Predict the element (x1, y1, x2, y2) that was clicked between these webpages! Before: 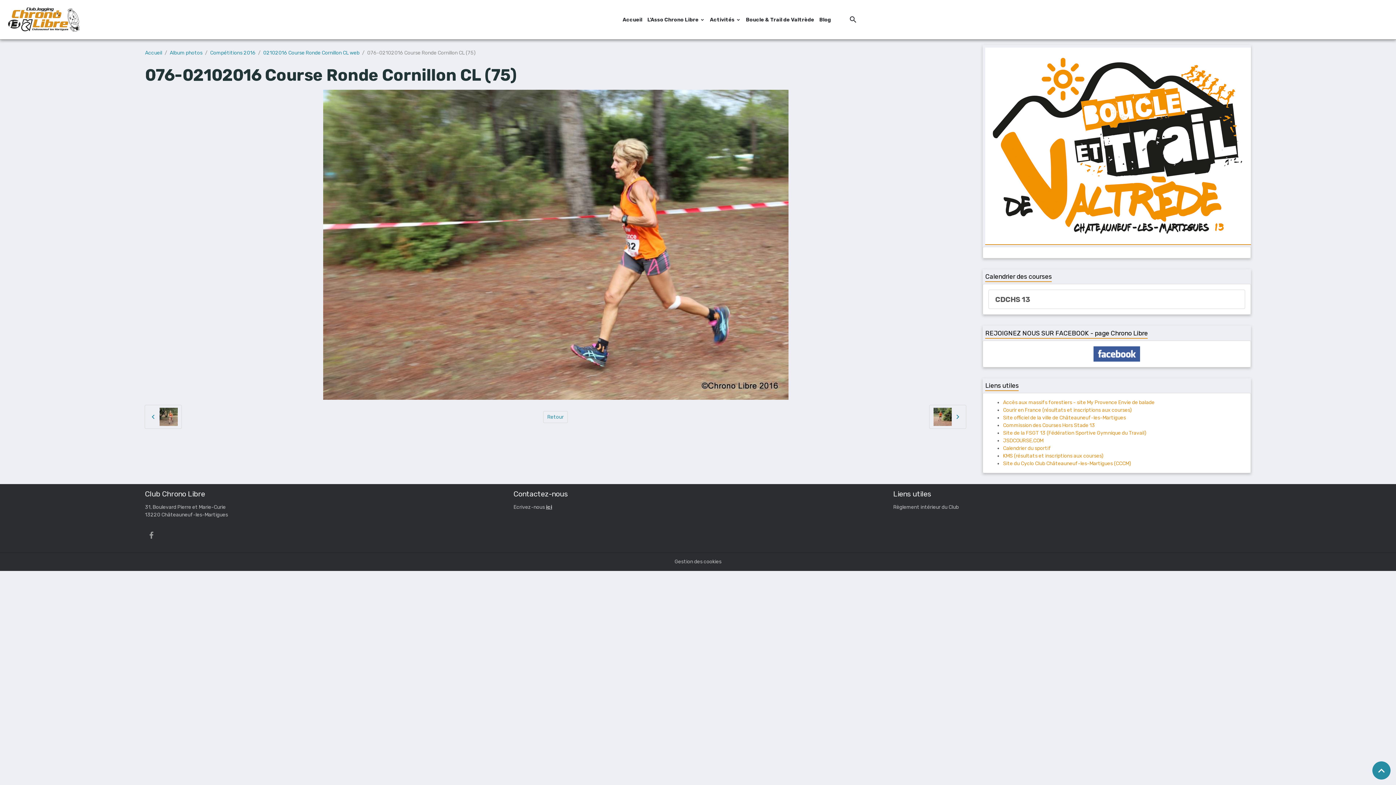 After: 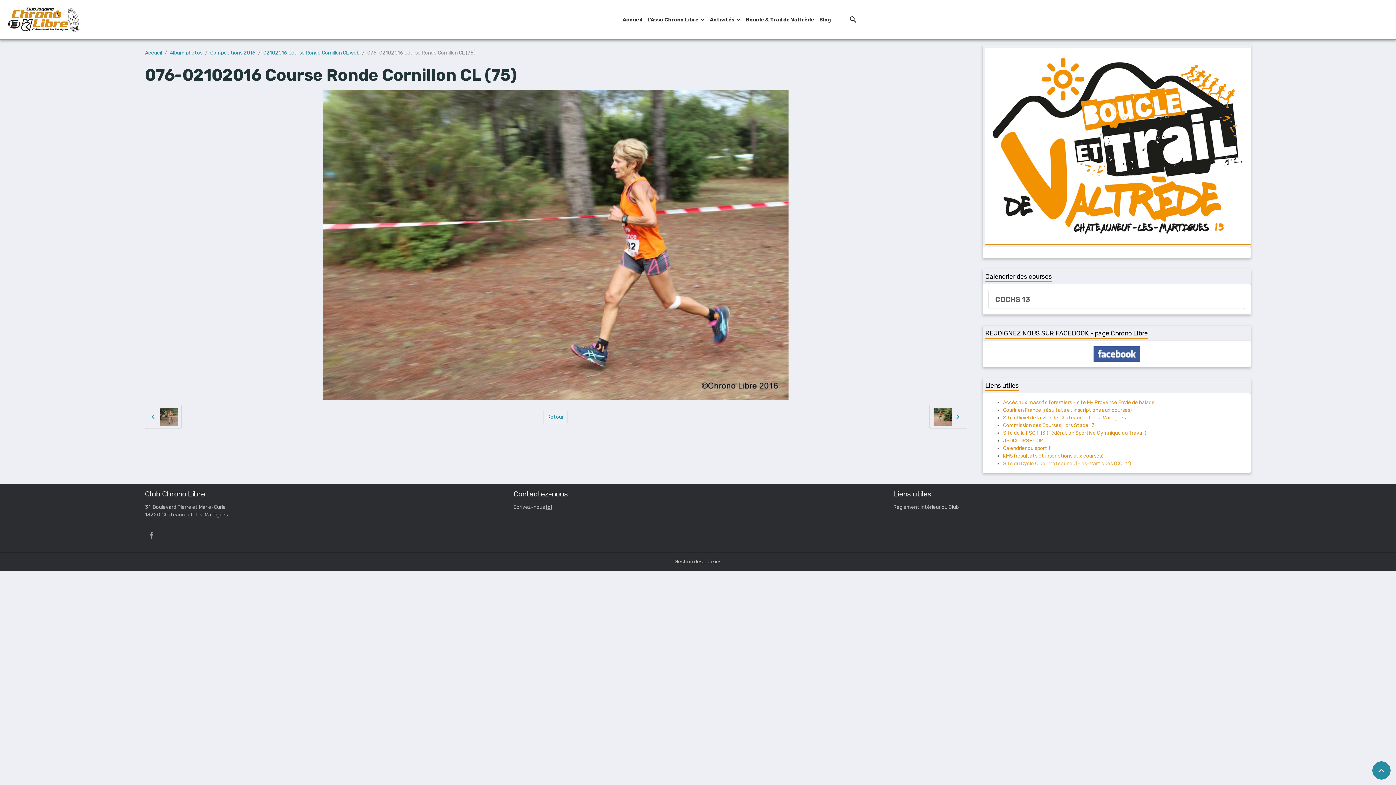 Action: bbox: (1003, 460, 1131, 466) label: Site du Cyclo Club Châteauneuf-les-Martigues (CCCM)